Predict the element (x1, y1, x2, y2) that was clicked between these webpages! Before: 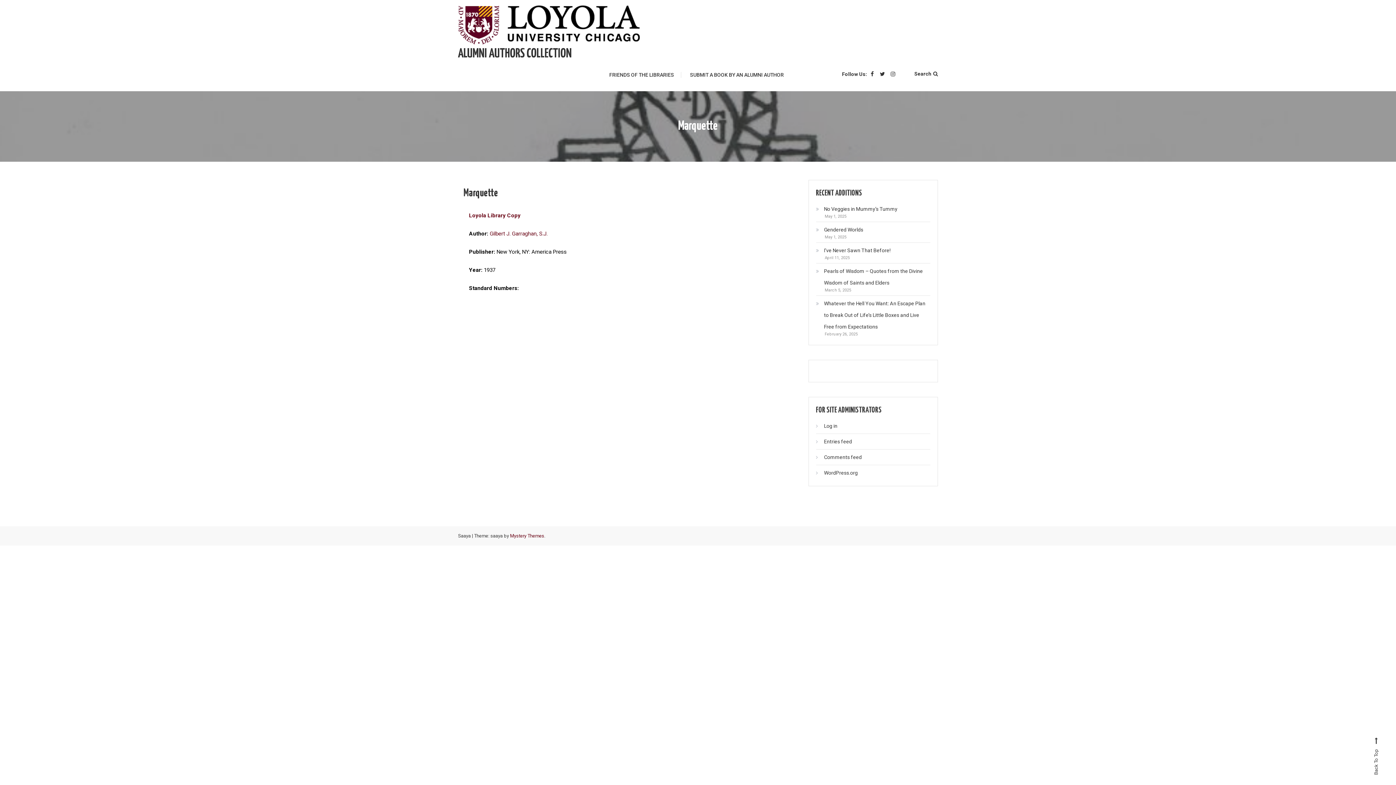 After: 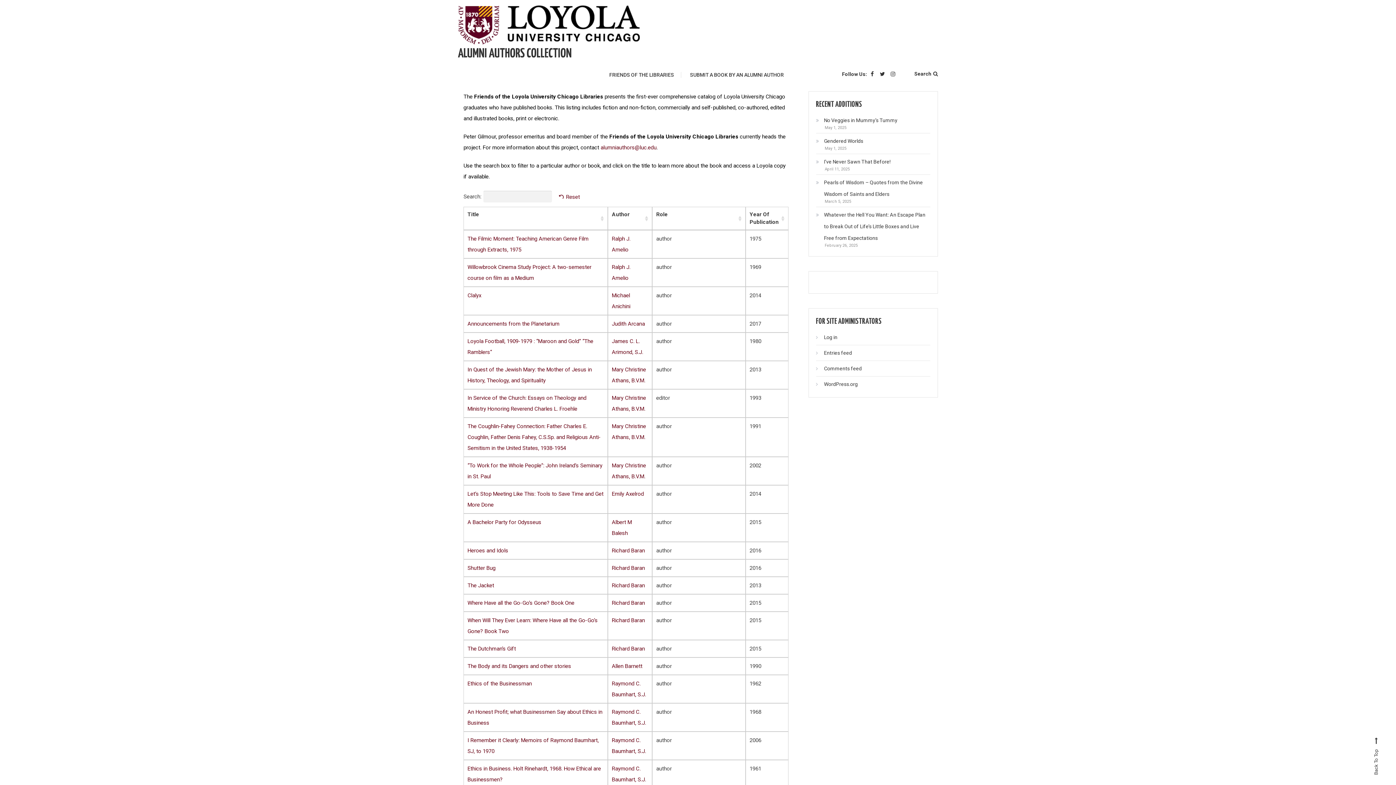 Action: bbox: (458, 48, 572, 60) label: ALUMNI AUTHORS COLLECTION